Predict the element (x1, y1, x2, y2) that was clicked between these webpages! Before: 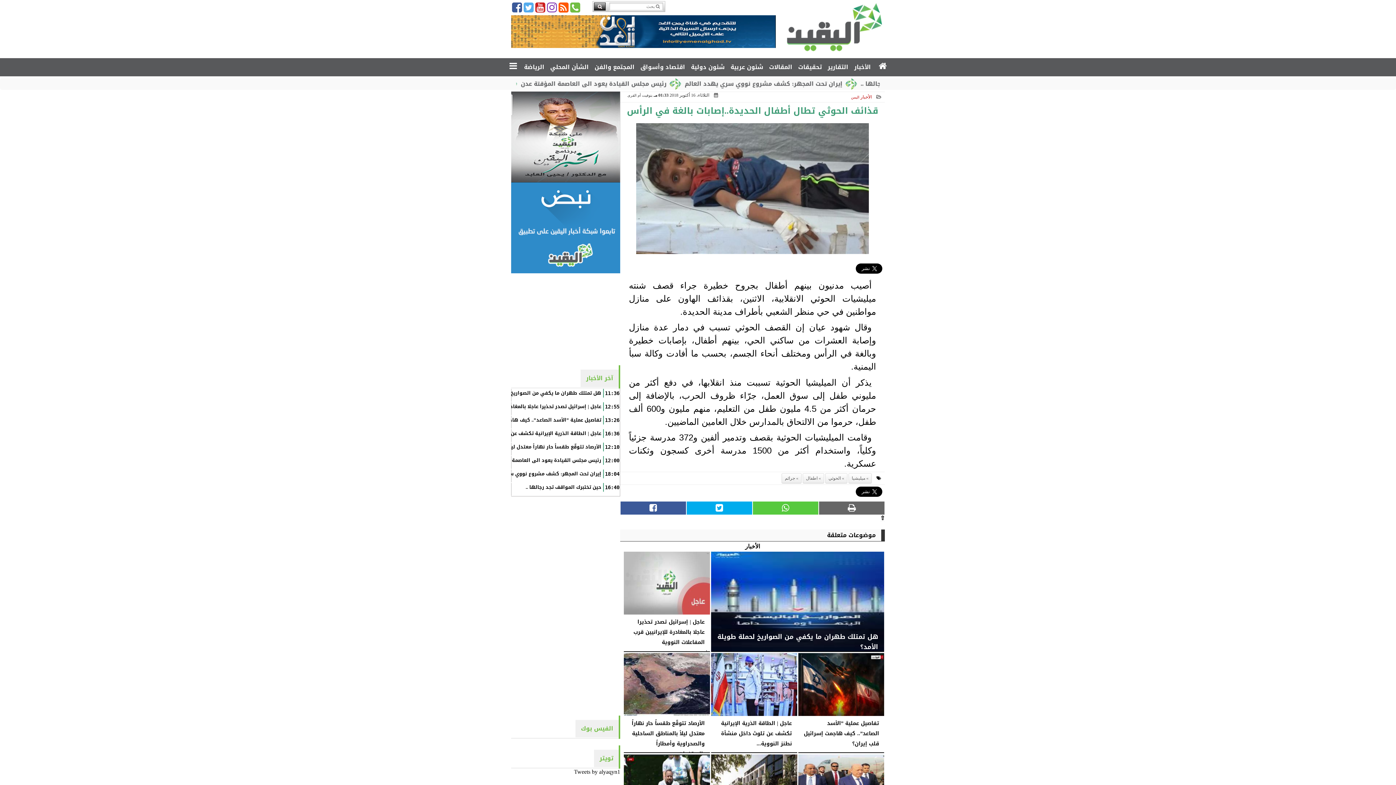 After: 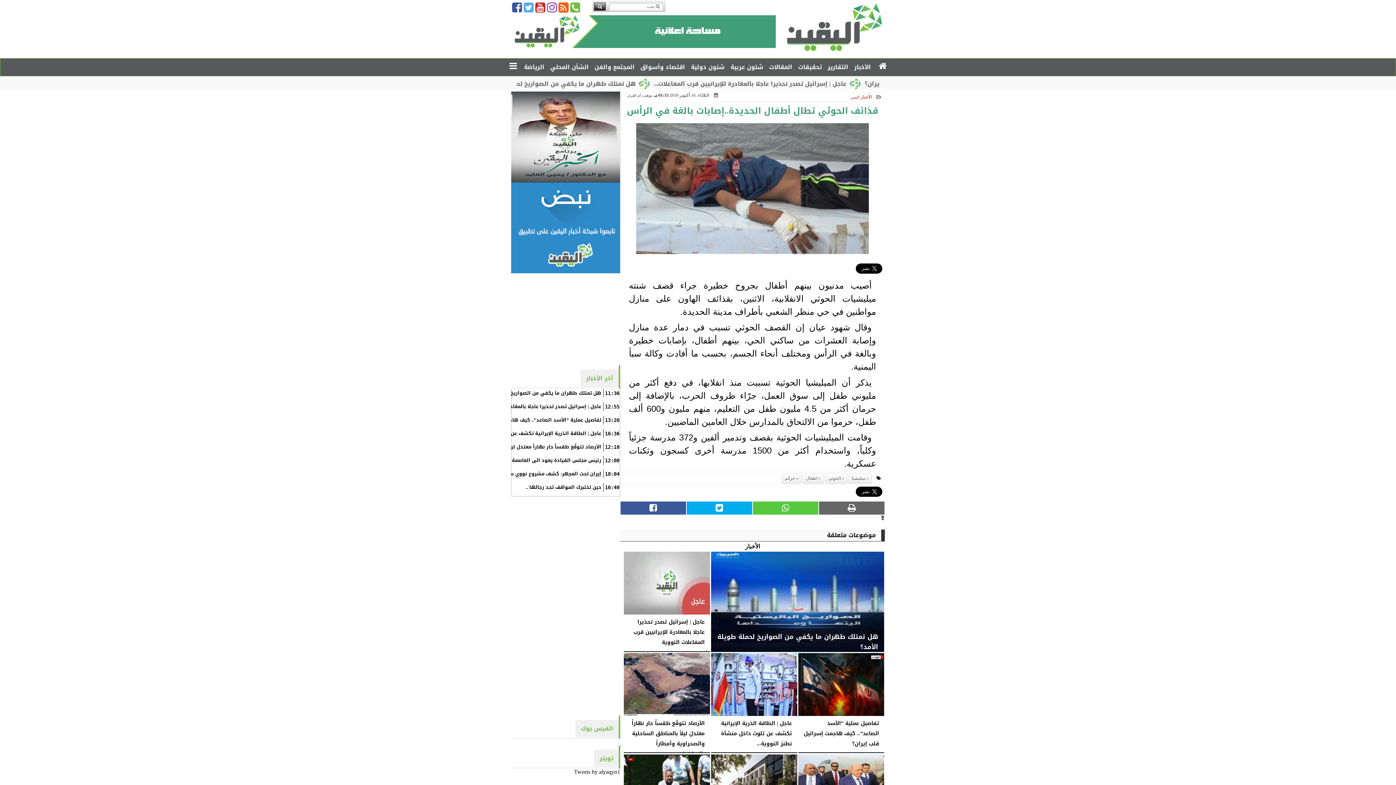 Action: bbox: (557, 1, 569, 13)